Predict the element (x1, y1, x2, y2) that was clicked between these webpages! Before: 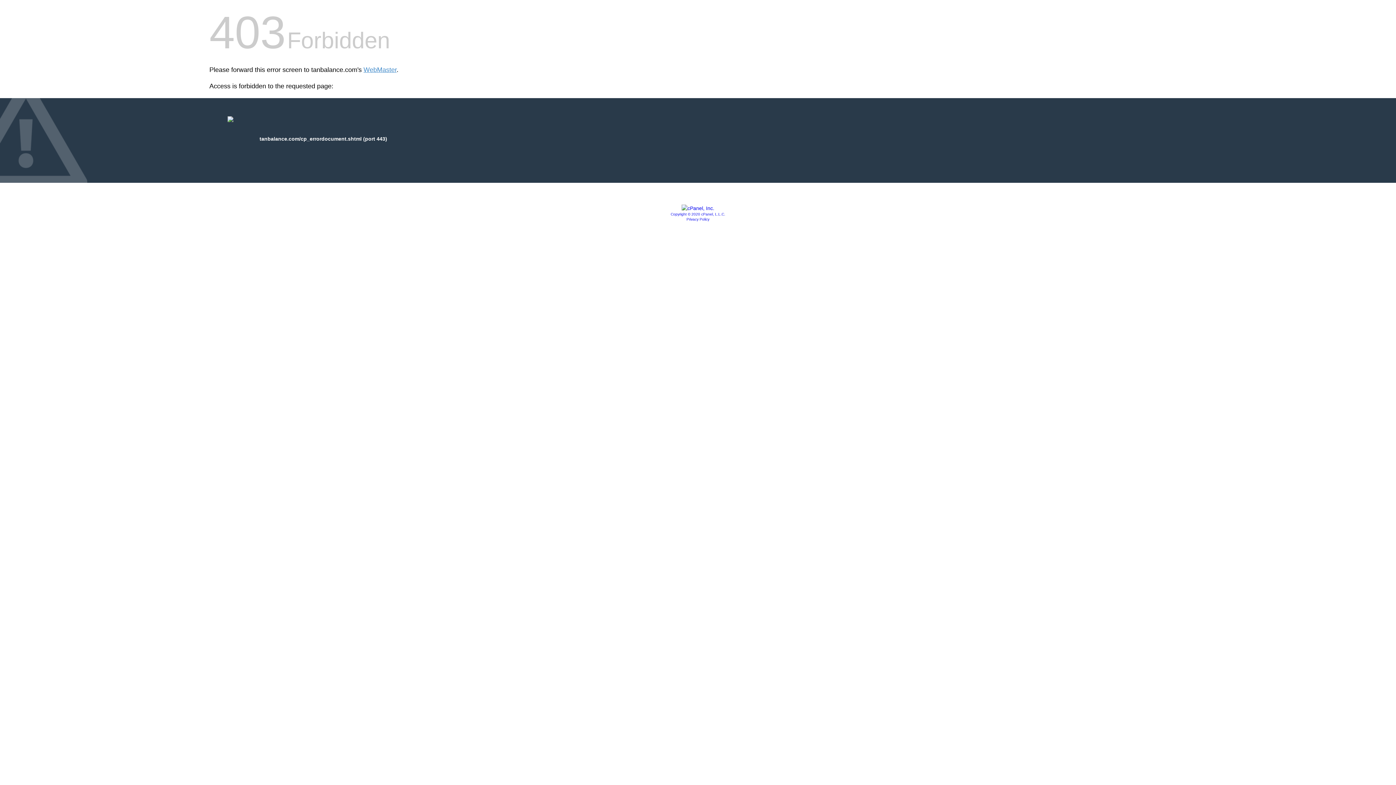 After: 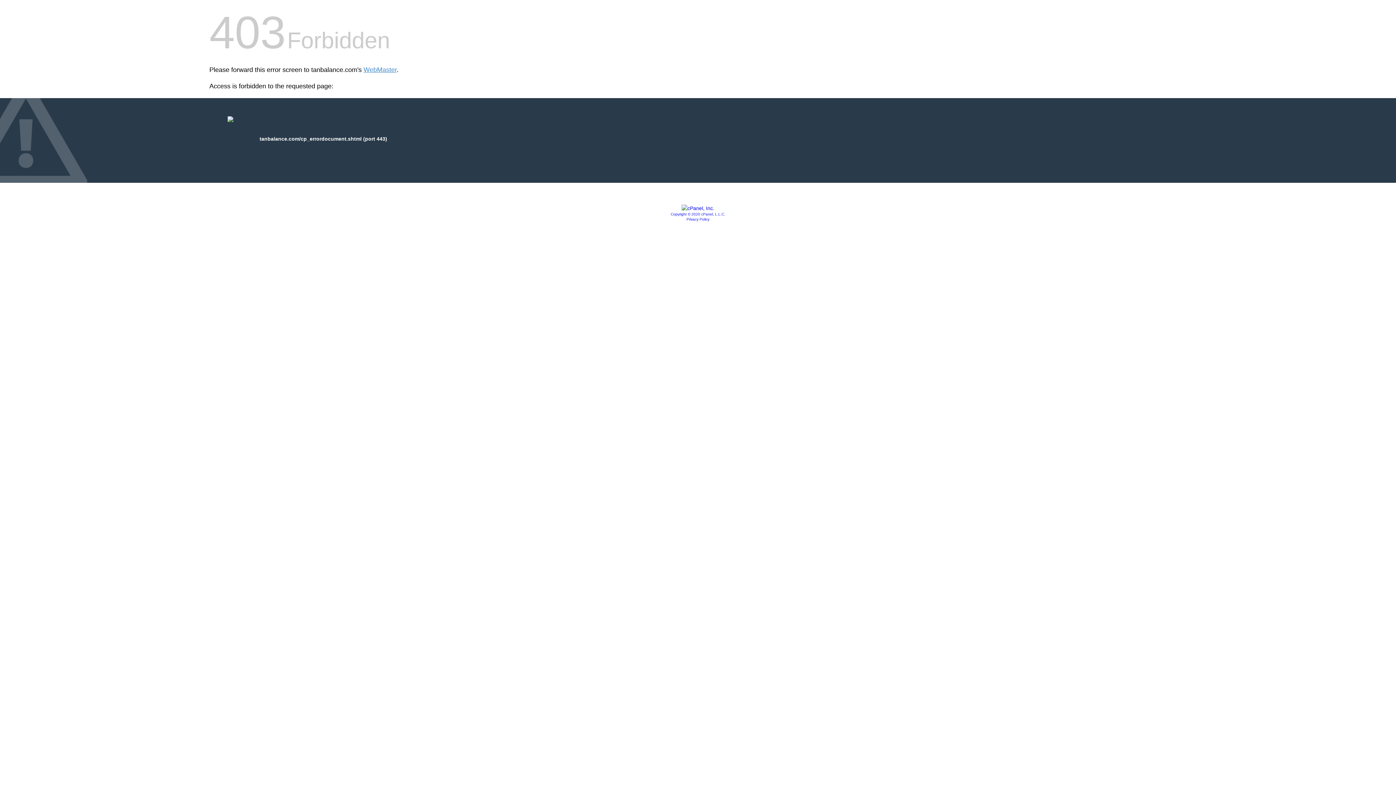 Action: bbox: (670, 212, 725, 216) label: Copyright © 2020 cPanel, L.L.C.